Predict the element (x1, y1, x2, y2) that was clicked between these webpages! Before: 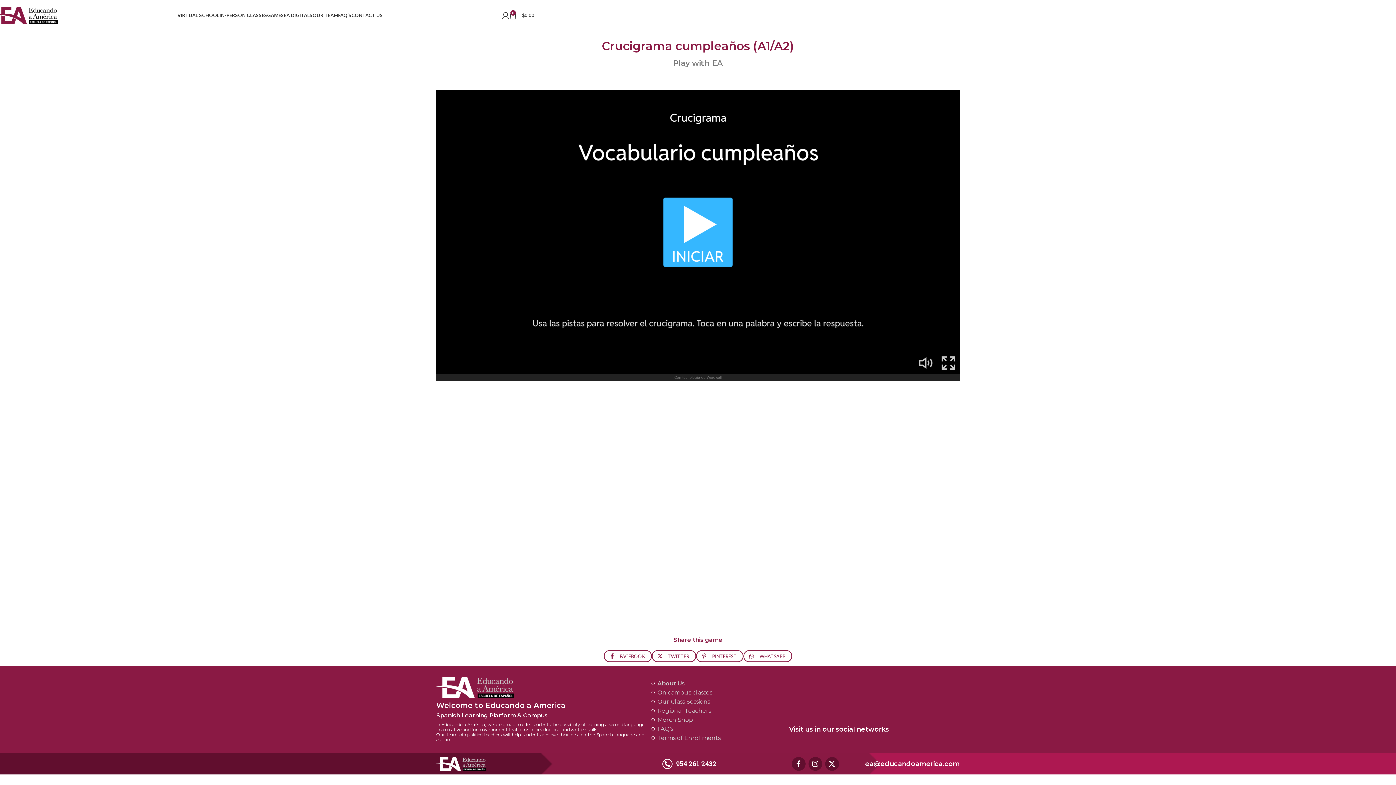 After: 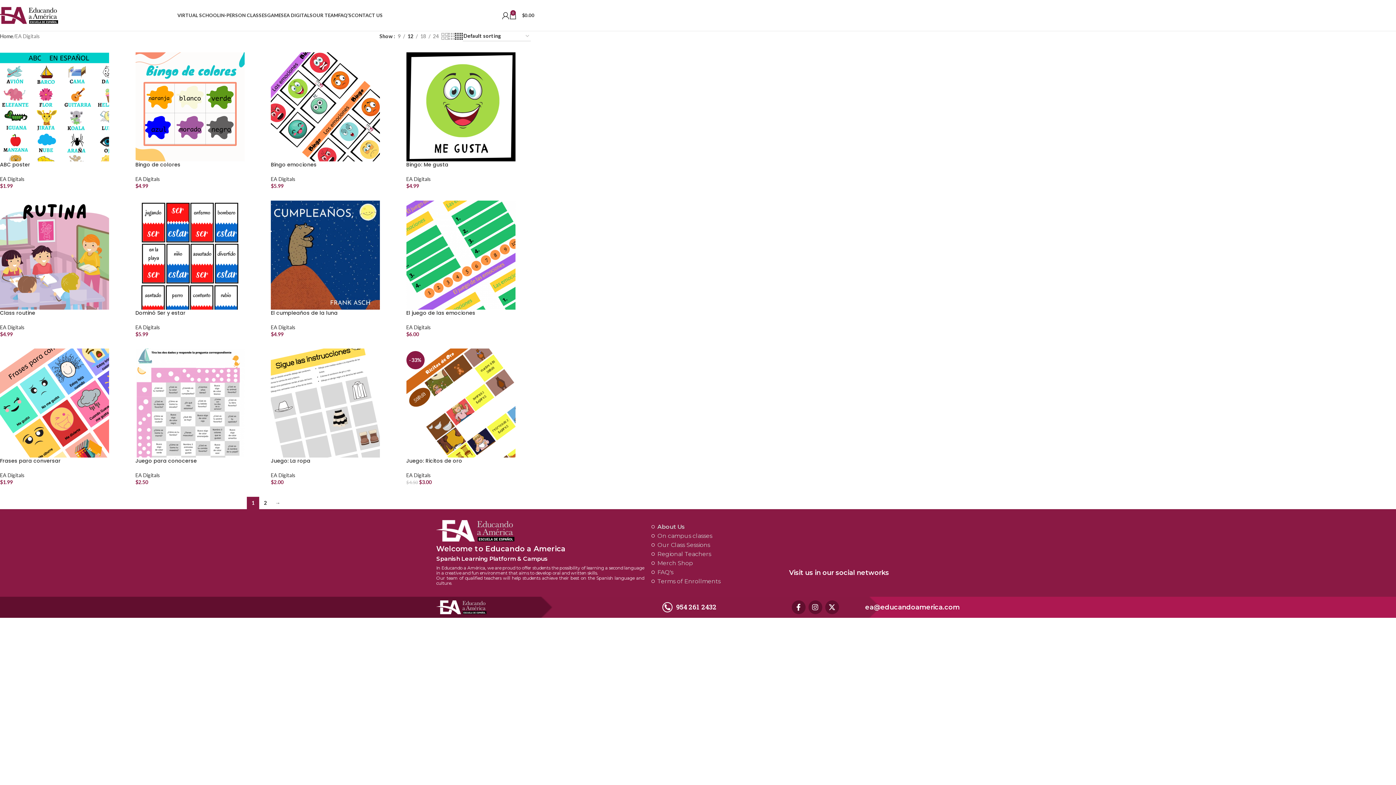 Action: bbox: (284, 8, 312, 22) label: EA DIGITALS